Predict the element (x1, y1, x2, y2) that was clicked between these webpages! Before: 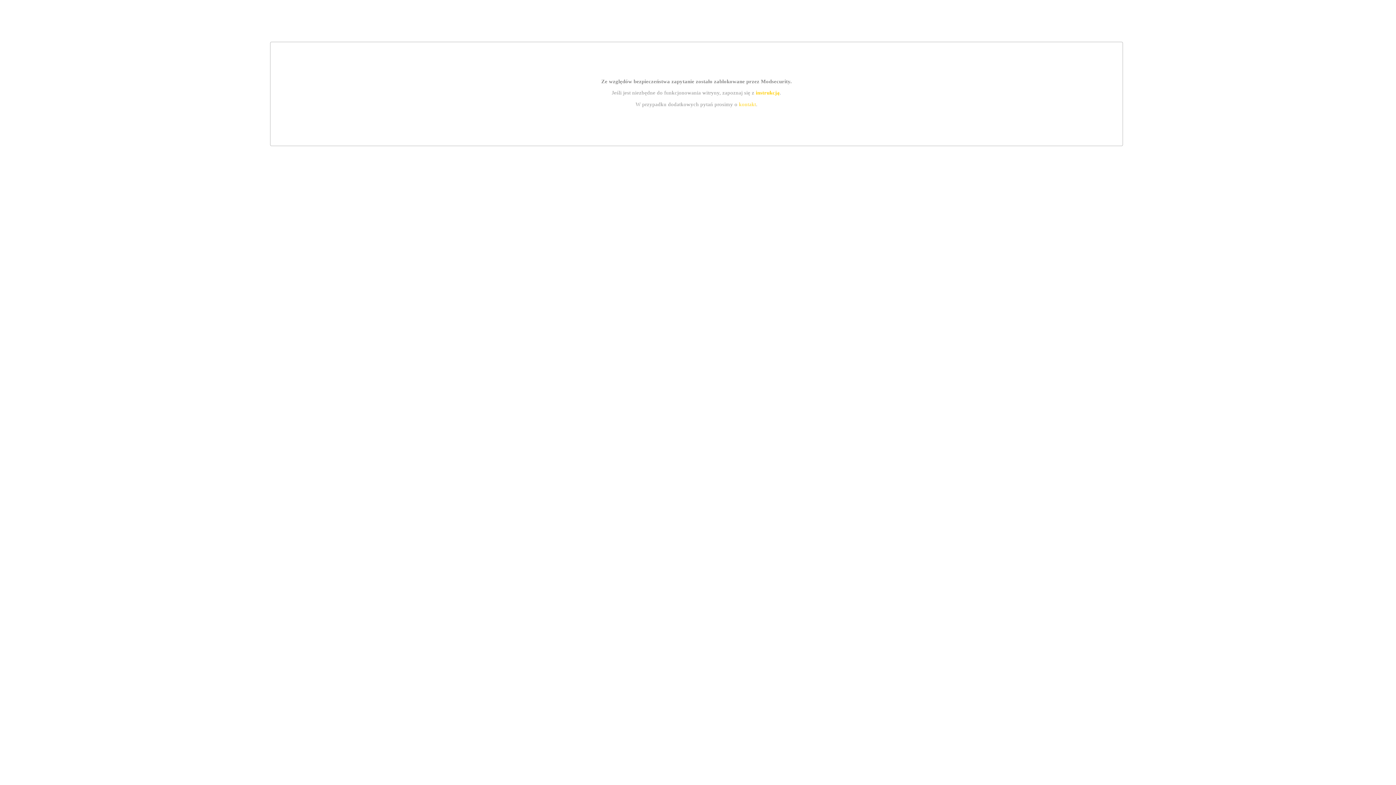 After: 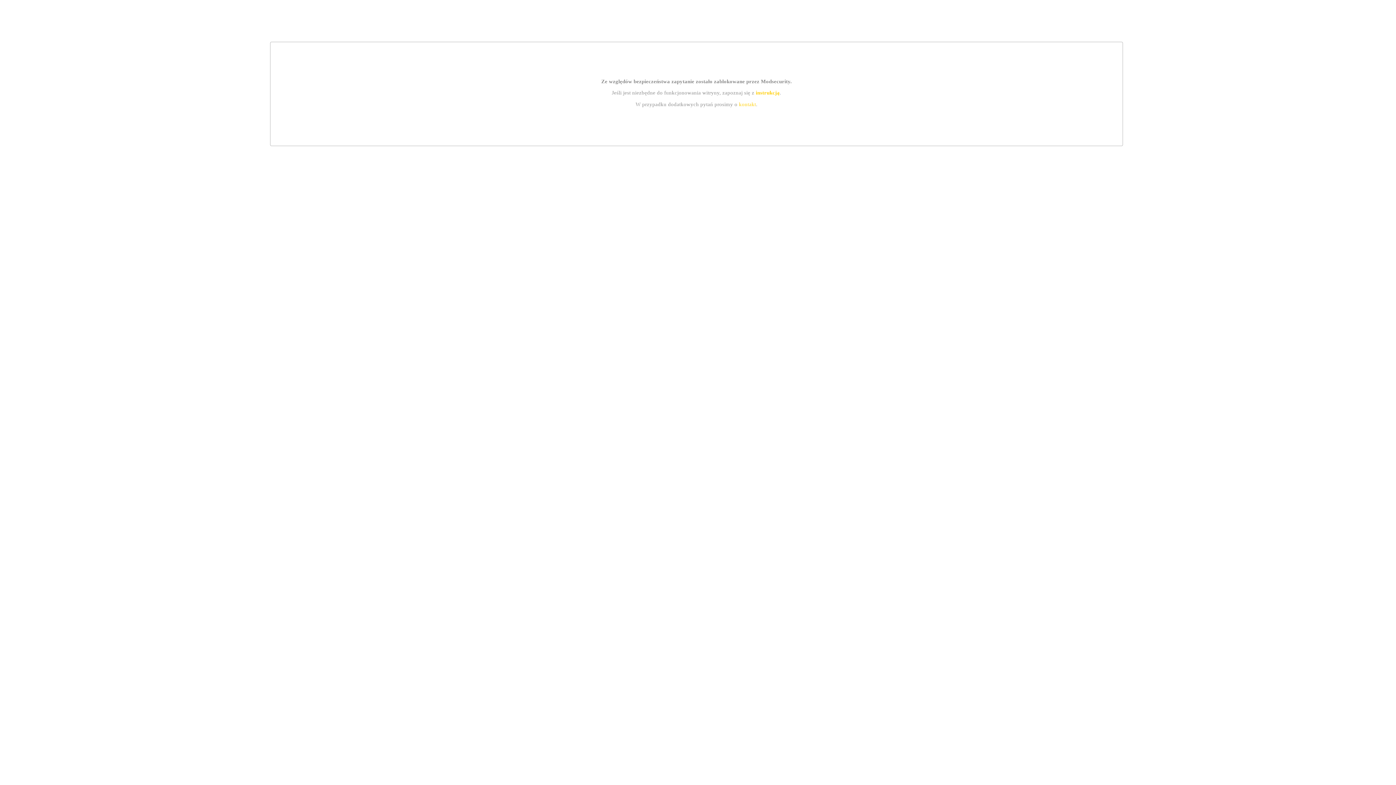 Action: bbox: (755, 89, 779, 95) label: instrukcją